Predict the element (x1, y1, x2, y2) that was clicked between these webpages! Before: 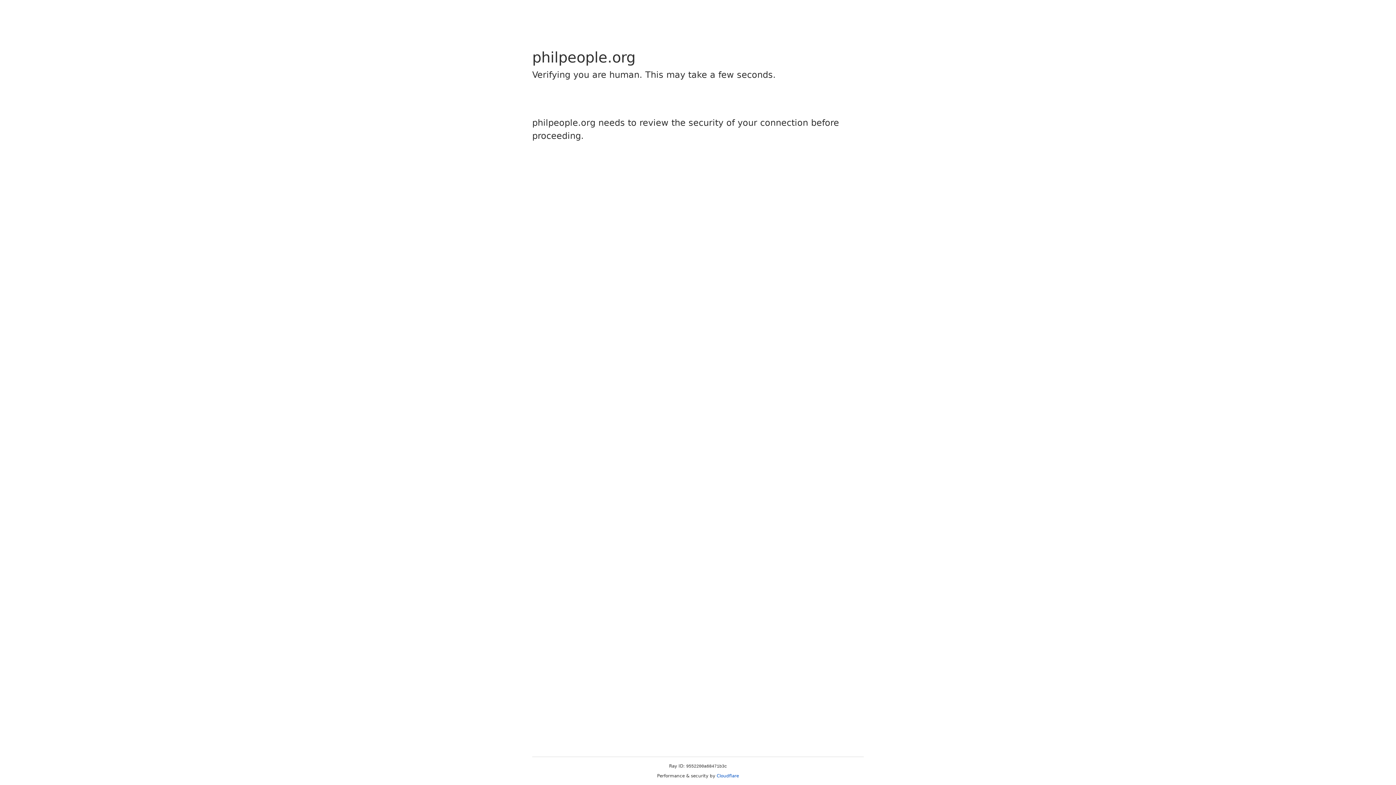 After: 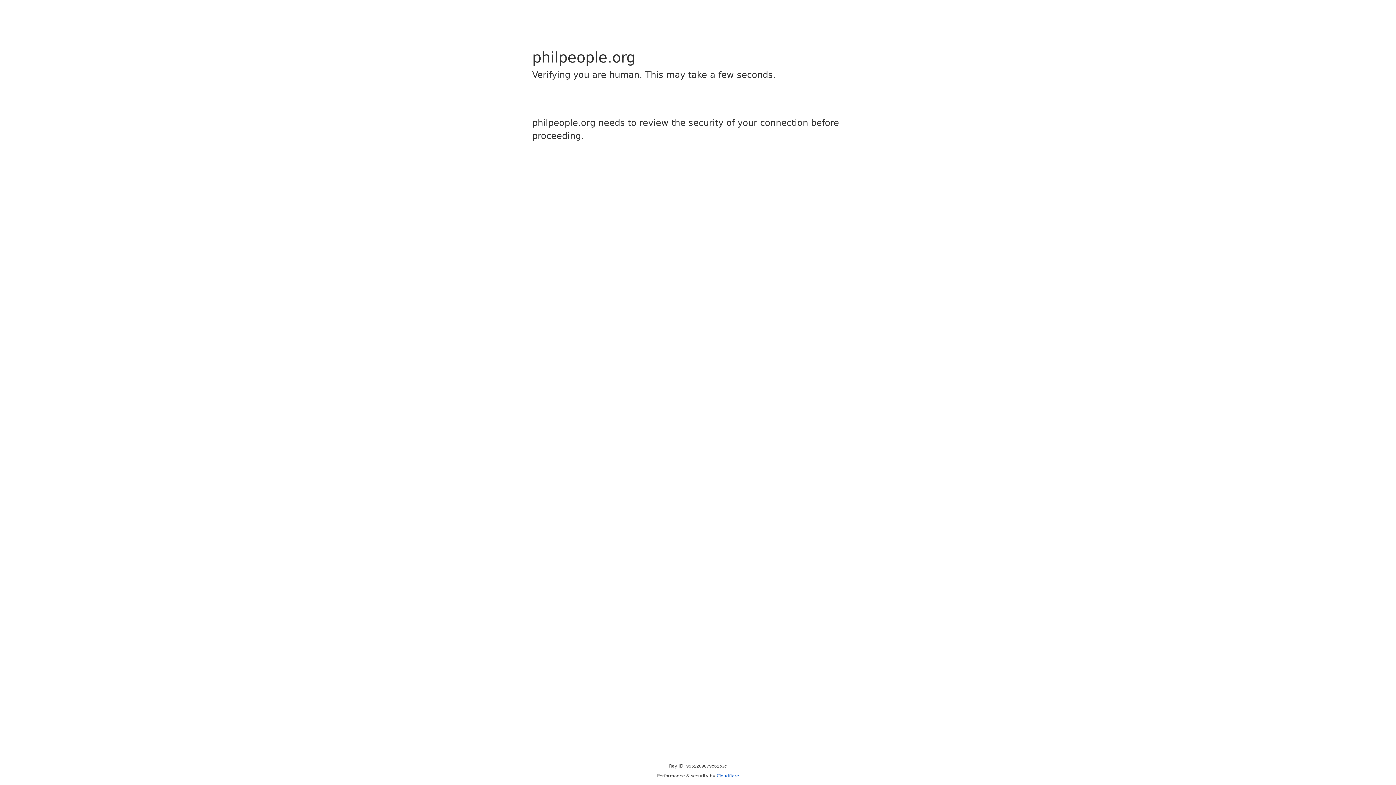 Action: bbox: (716, 773, 739, 778) label: Cloudflare